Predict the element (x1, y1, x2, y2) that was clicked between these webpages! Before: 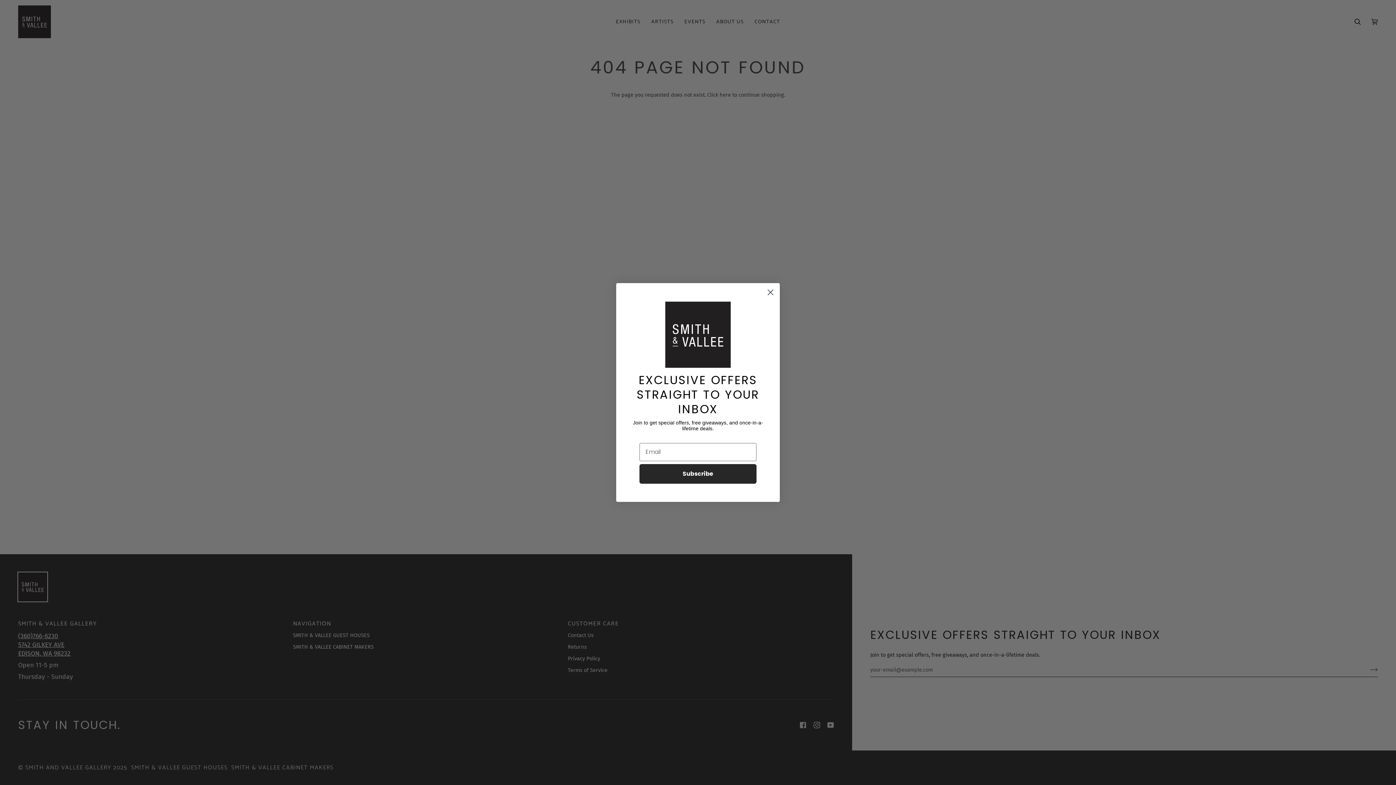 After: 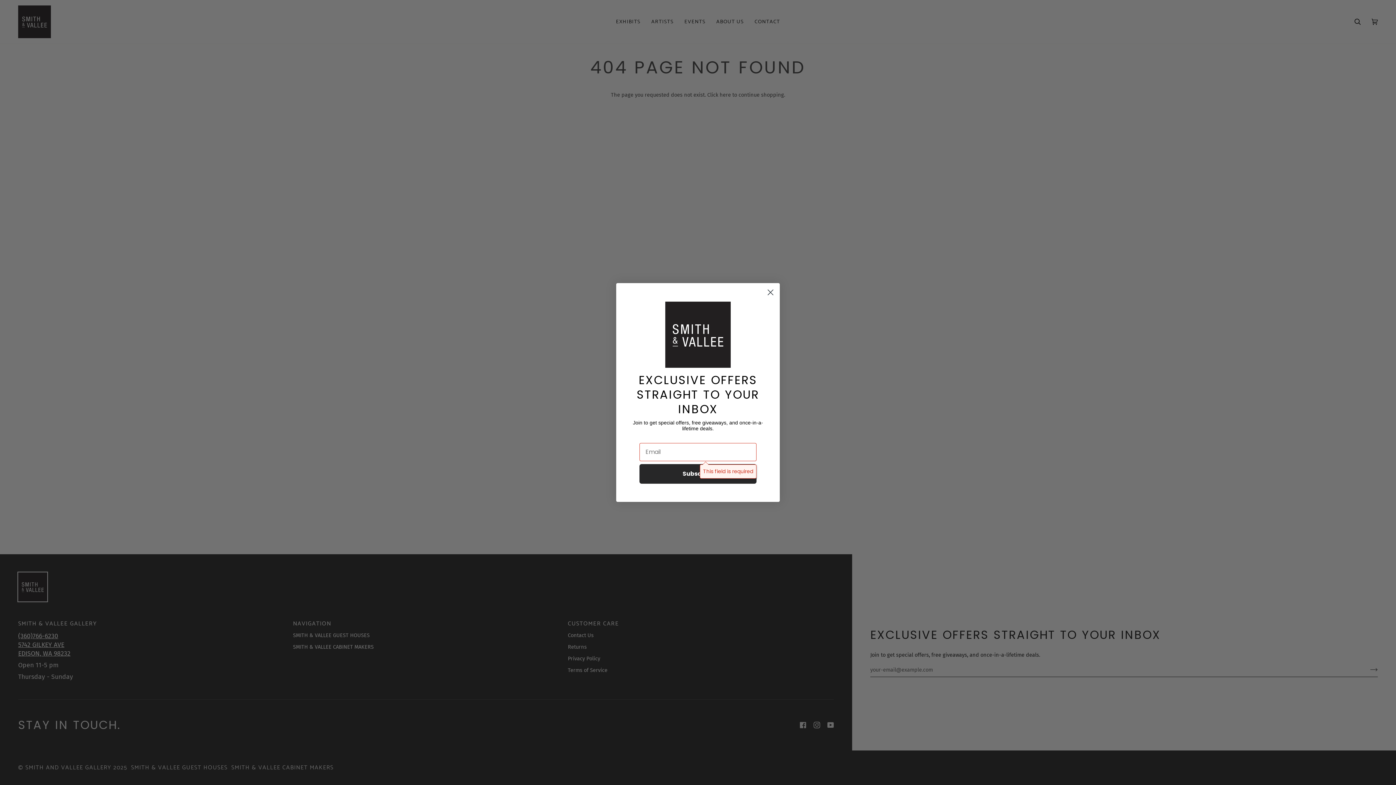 Action: label: Subscribe bbox: (639, 464, 756, 483)